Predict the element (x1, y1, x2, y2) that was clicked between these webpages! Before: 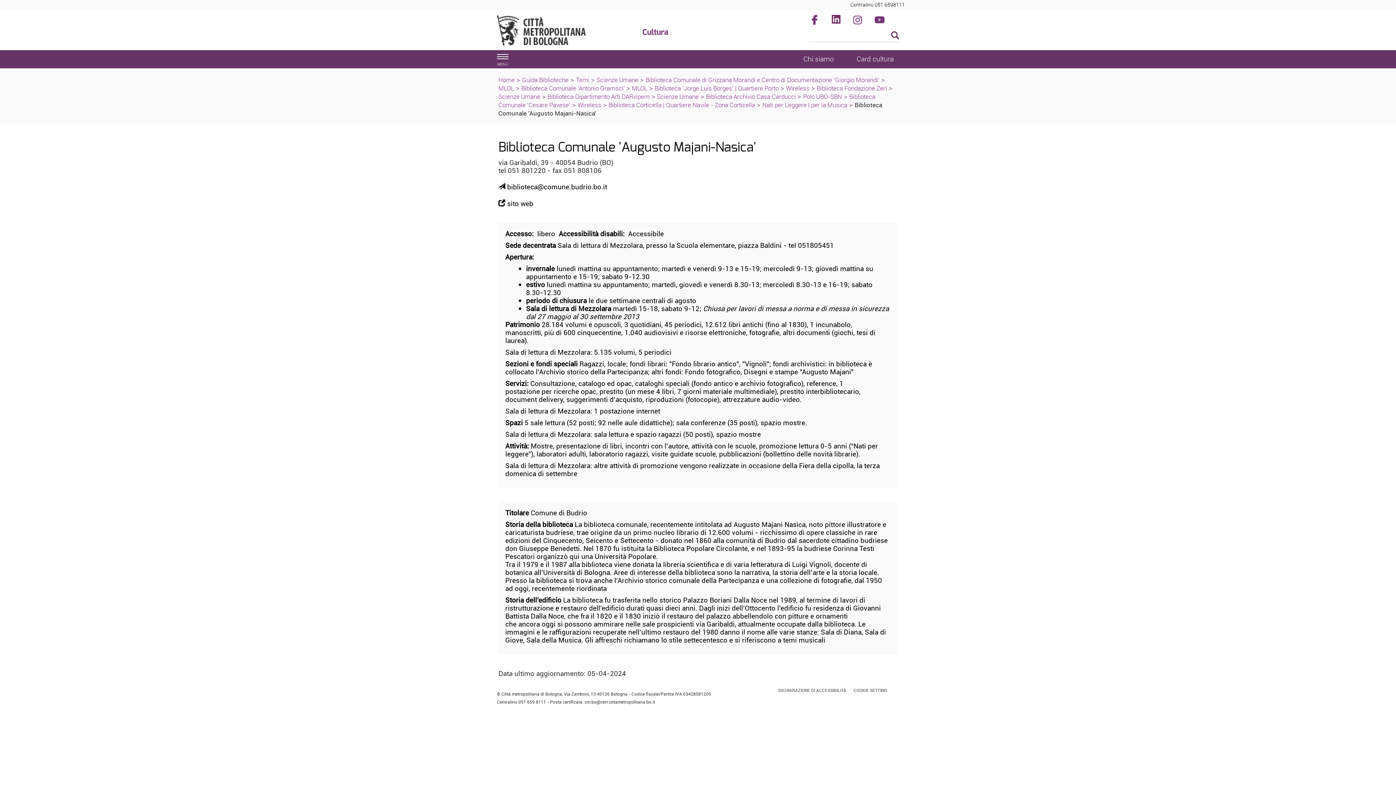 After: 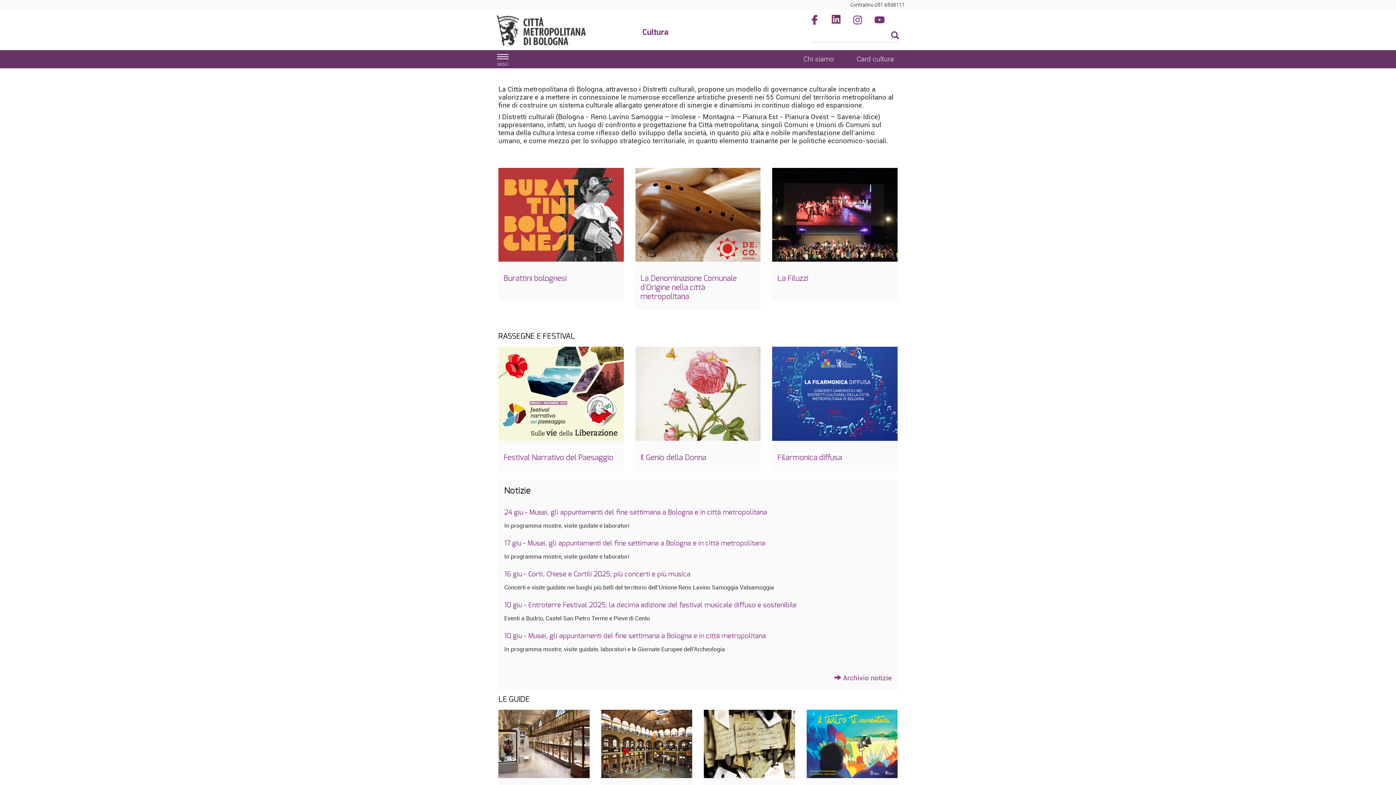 Action: label: Home bbox: (498, 75, 514, 84)